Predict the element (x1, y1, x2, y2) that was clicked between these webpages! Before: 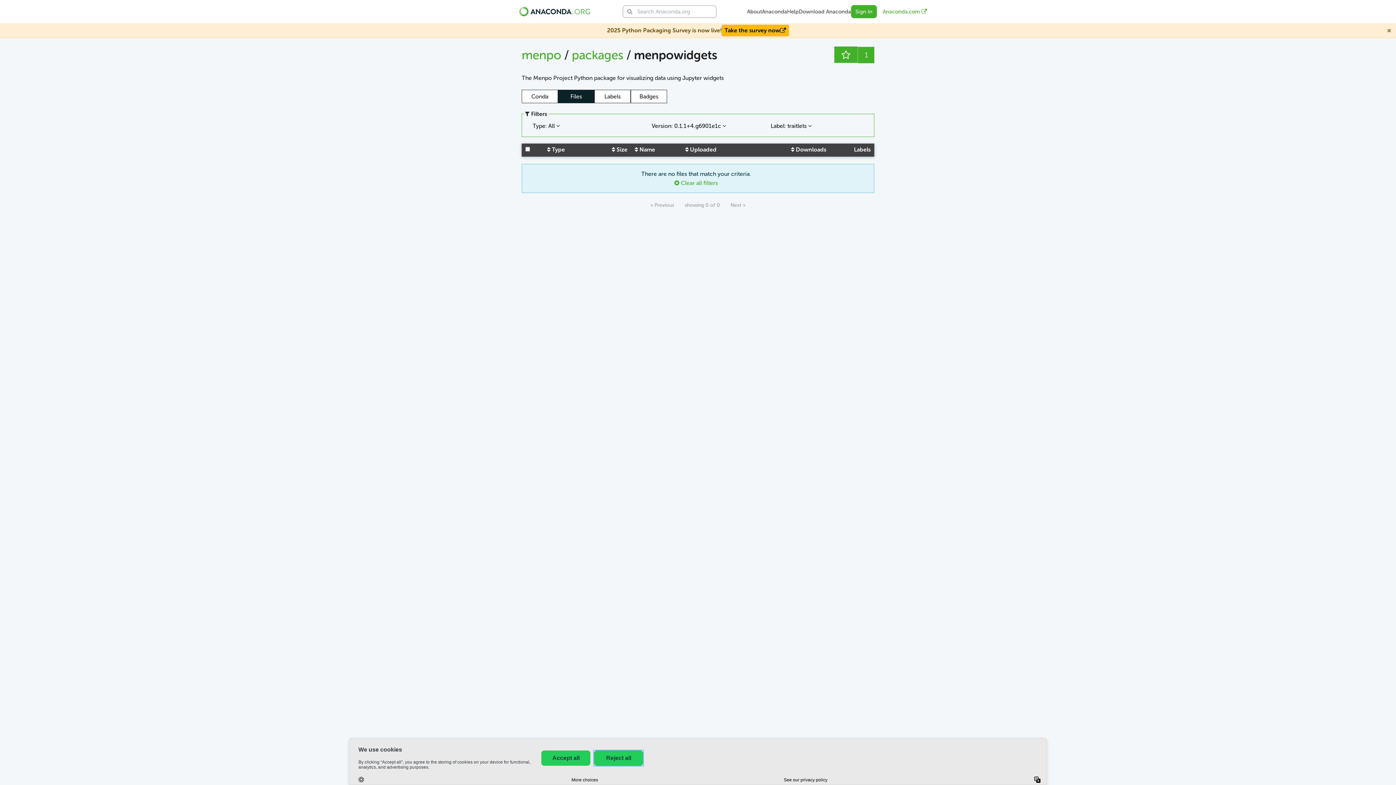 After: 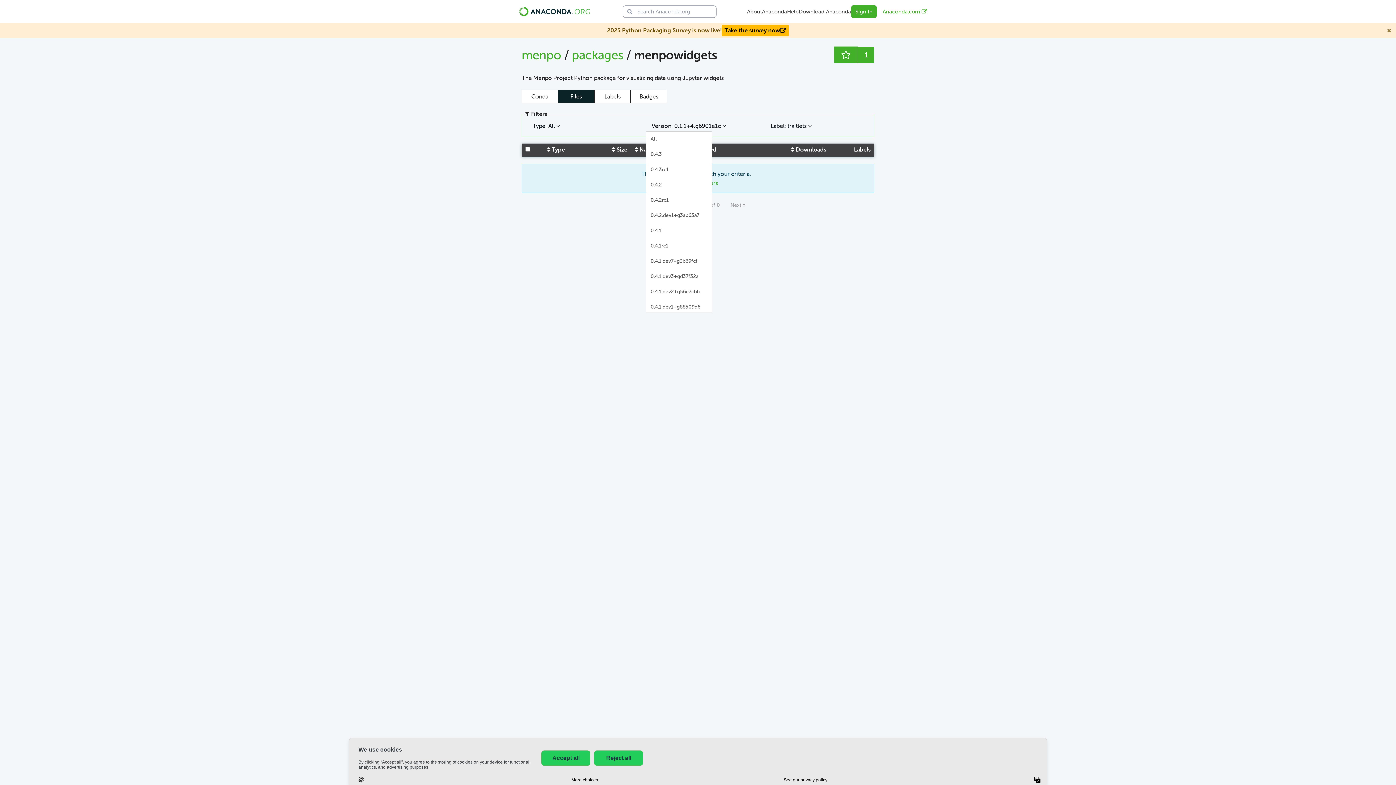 Action: label: Version: 0.1.1+4.g6901e1c  bbox: (646, 121, 726, 130)